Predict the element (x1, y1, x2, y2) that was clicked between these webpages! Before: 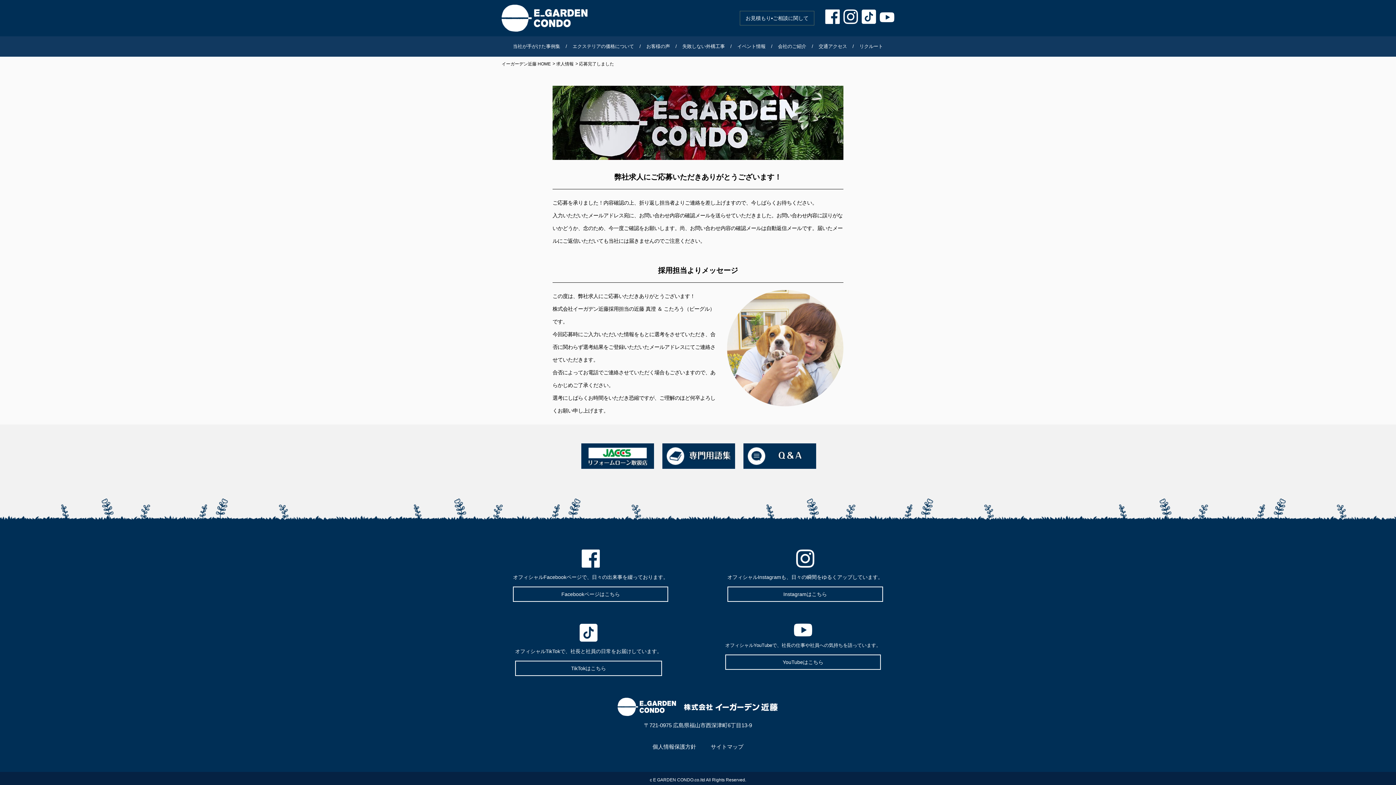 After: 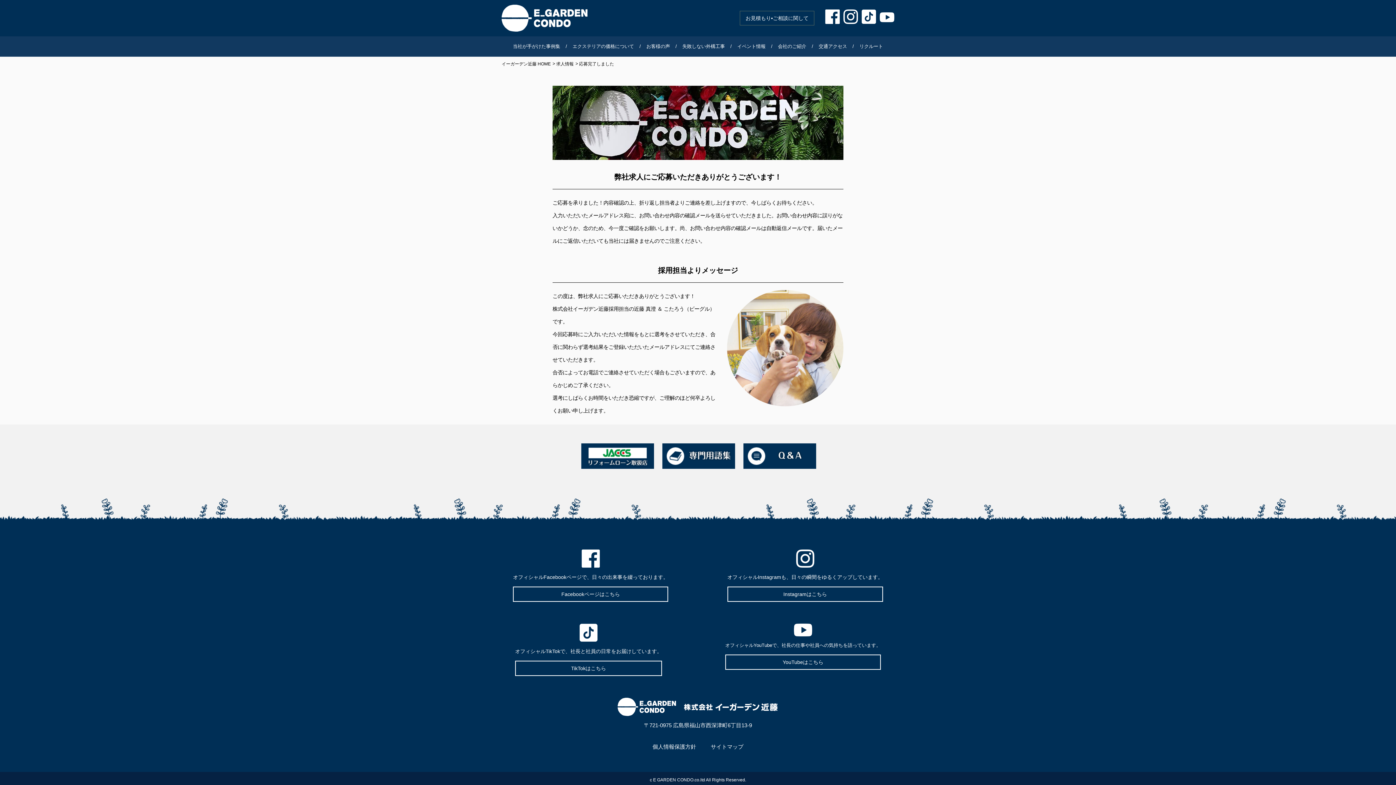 Action: bbox: (880, 12, 894, 26)